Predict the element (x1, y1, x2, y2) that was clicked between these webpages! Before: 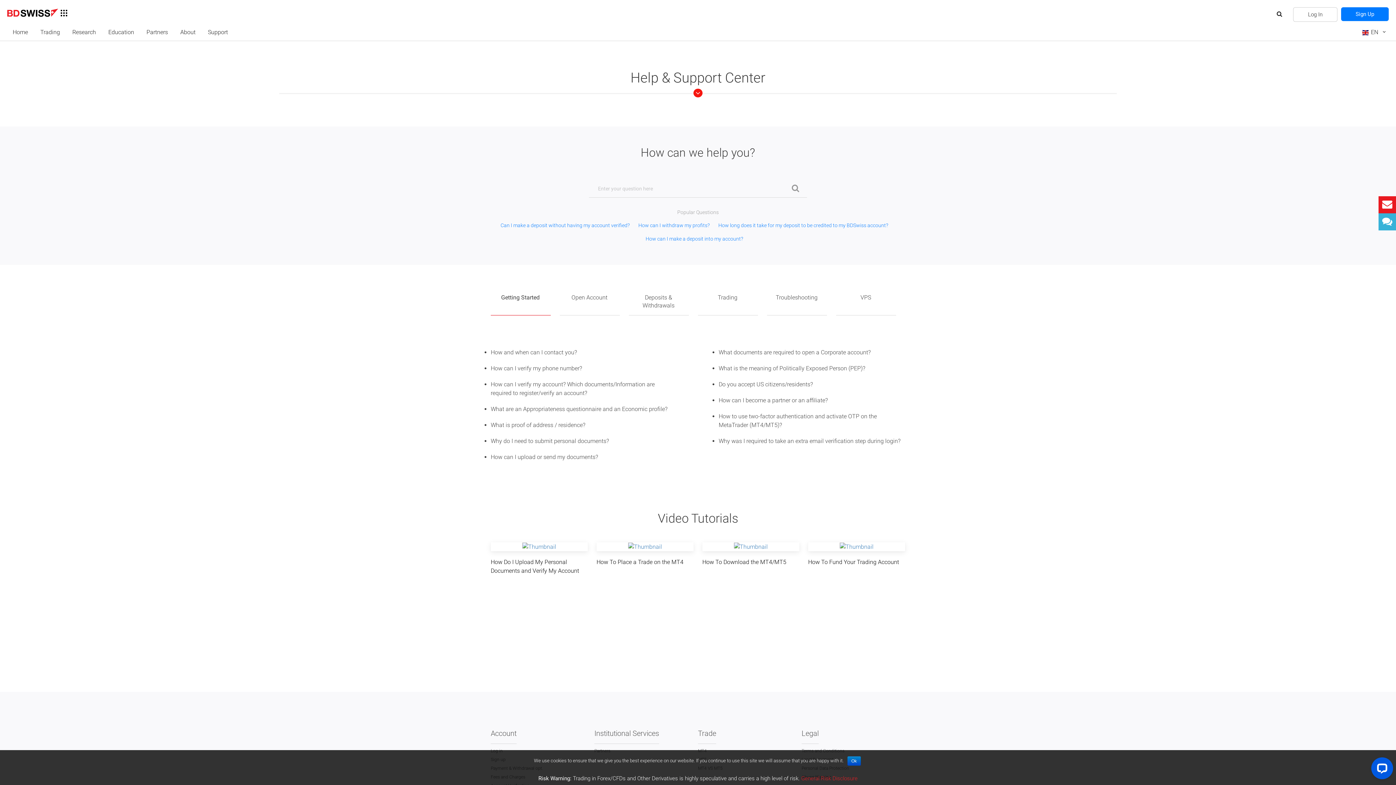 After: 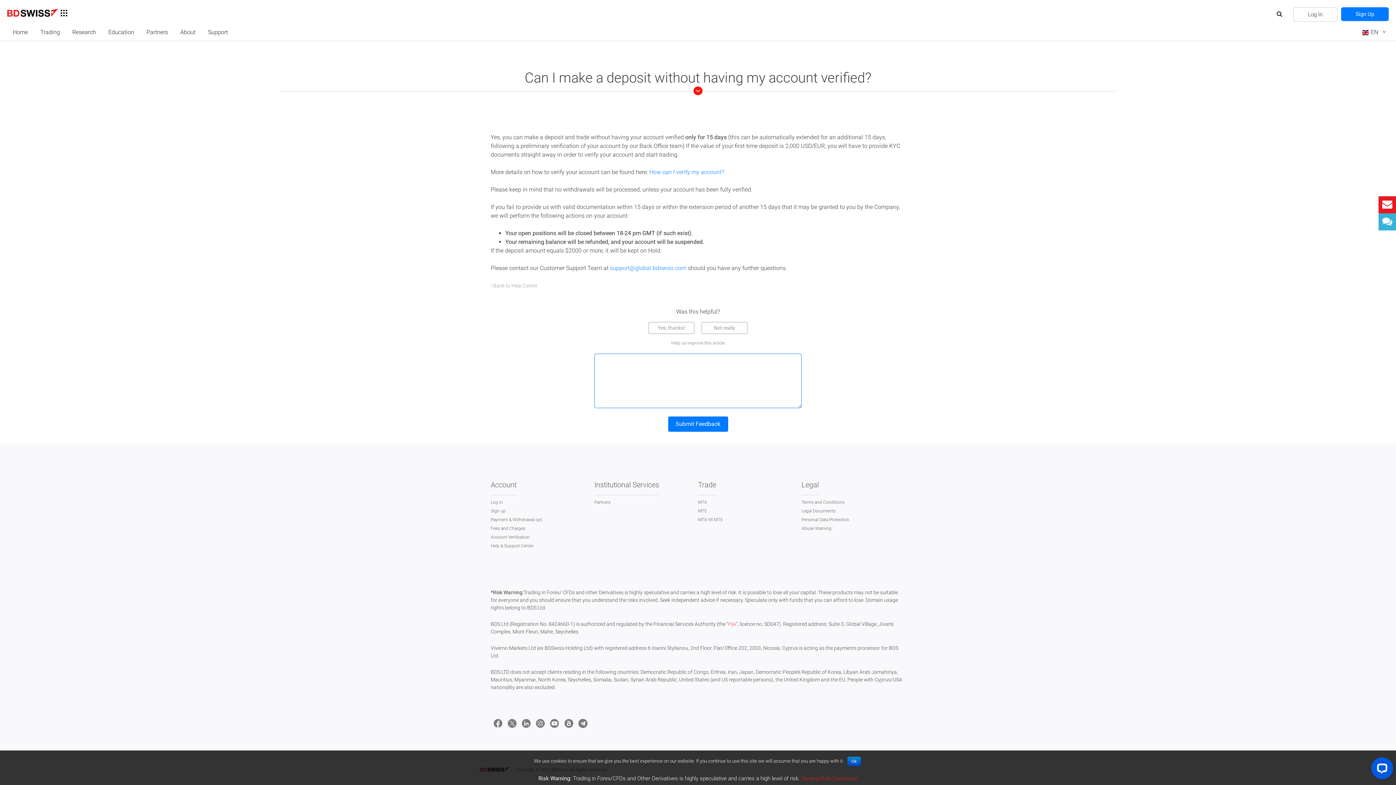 Action: bbox: (500, 216, 637, 229) label: Can I make a deposit without having my account verified?